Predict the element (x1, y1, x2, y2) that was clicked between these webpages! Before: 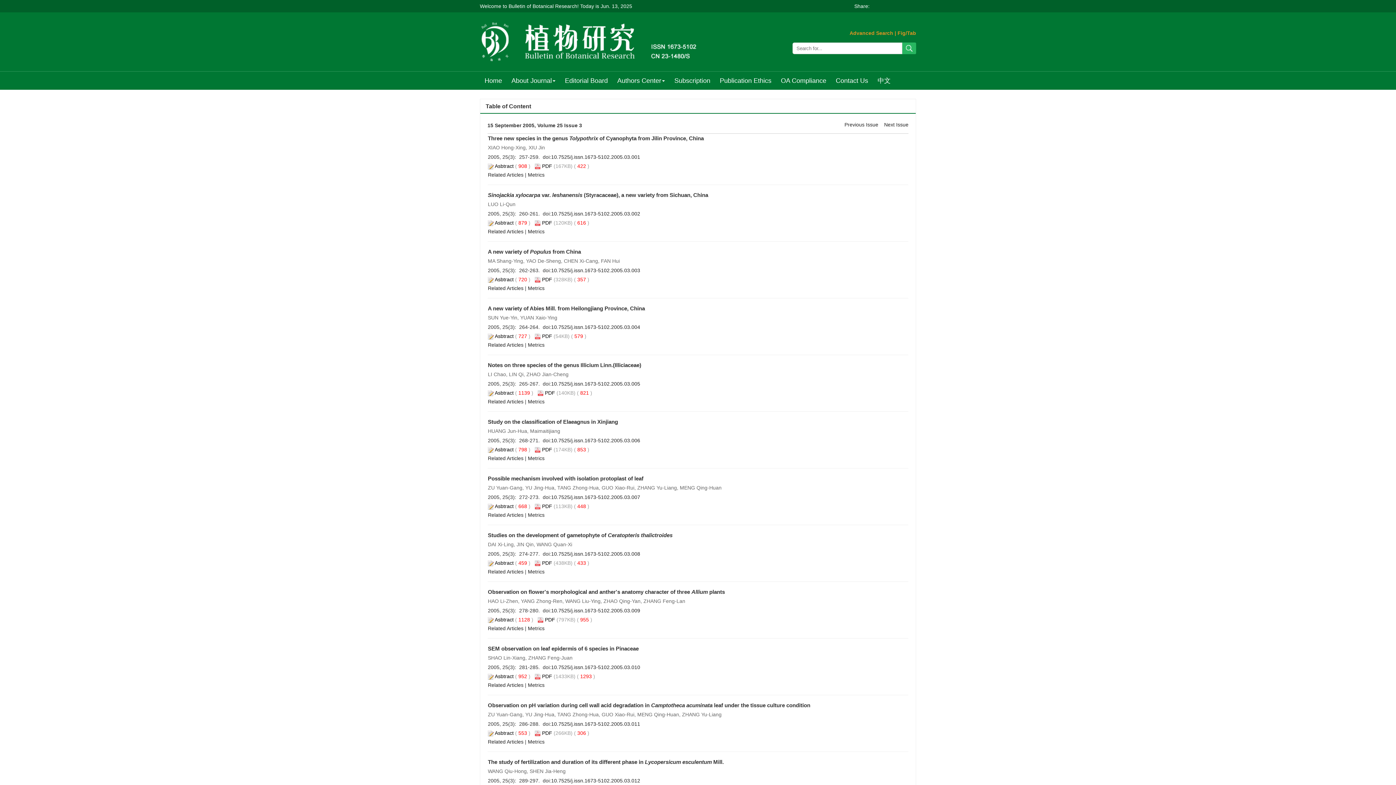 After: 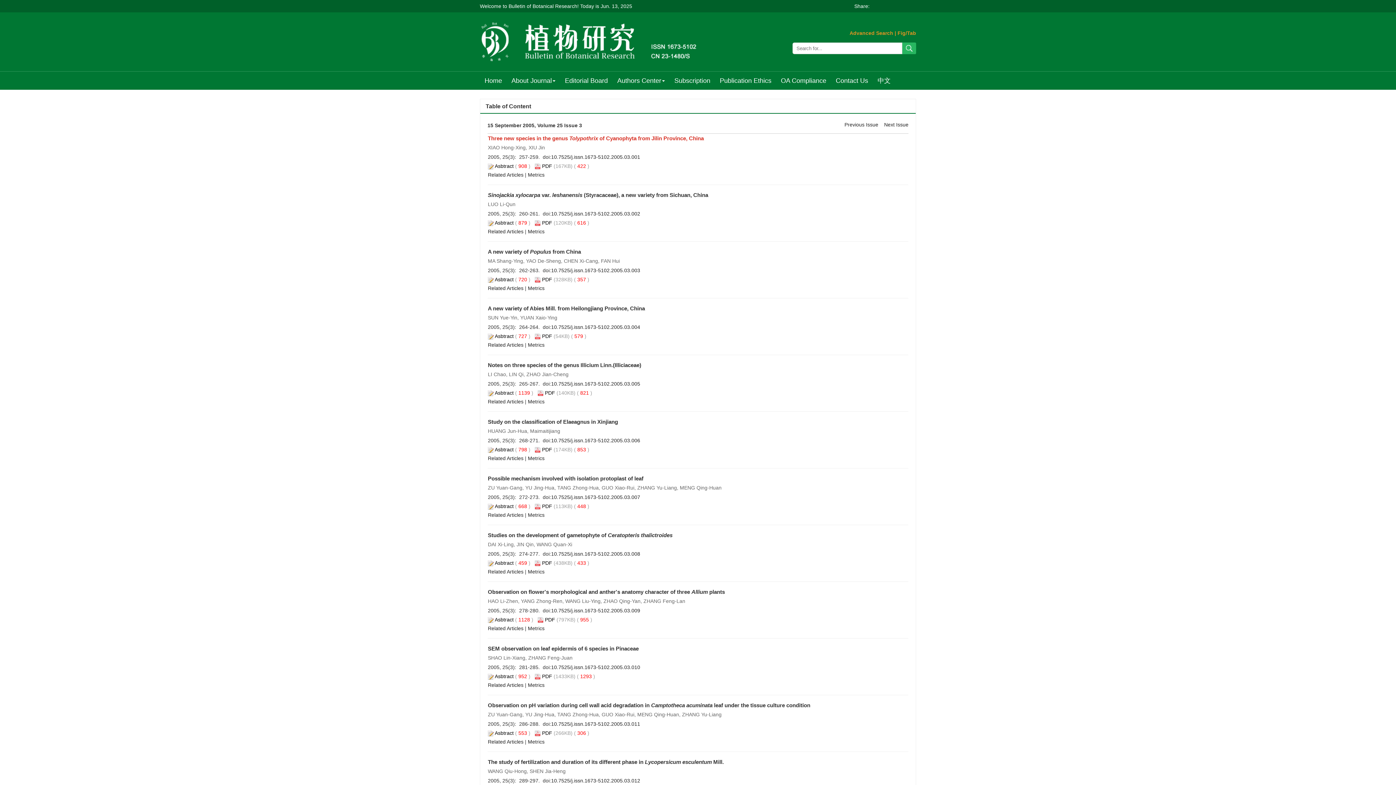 Action: label: Three new species in the genus Tolypothrix of Cyanophyta from Jilin Province, China bbox: (488, 135, 704, 141)